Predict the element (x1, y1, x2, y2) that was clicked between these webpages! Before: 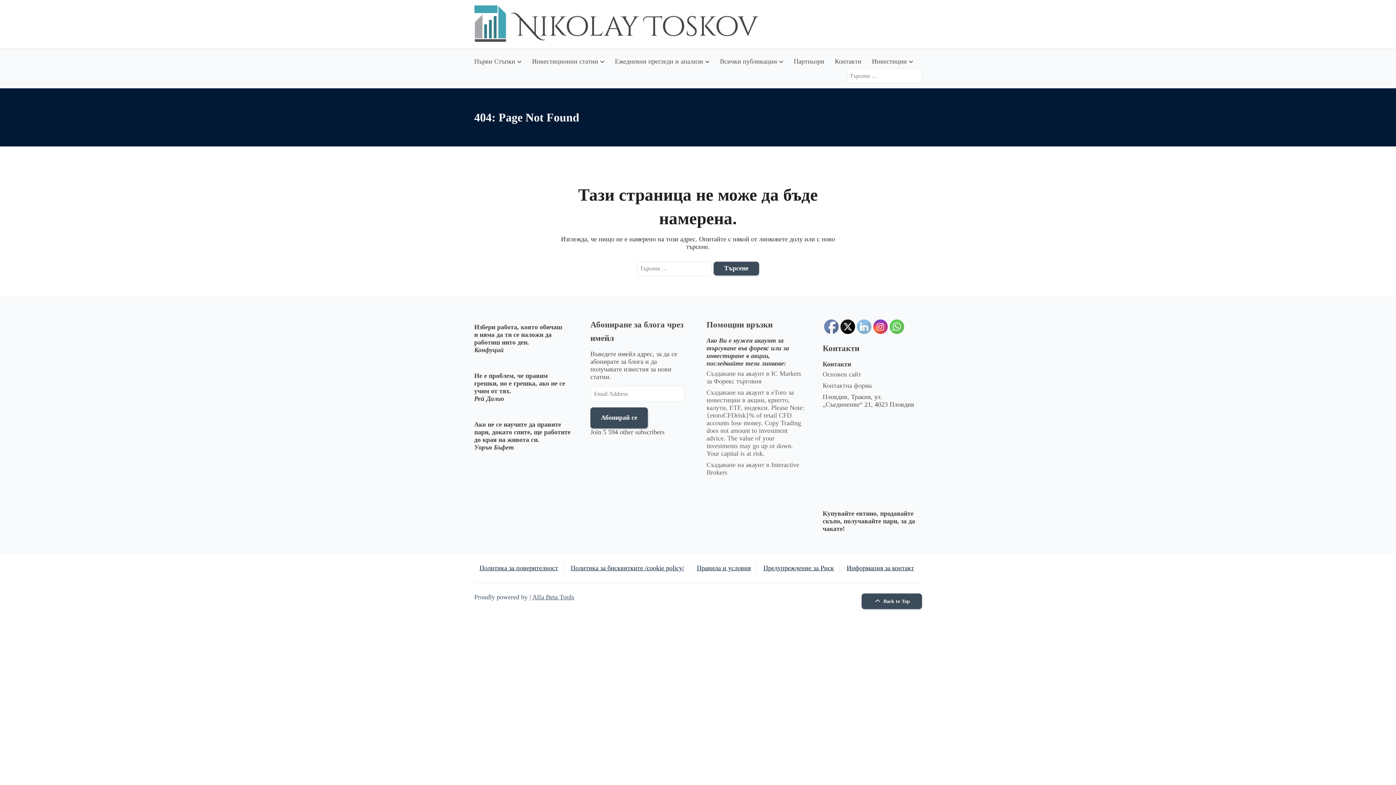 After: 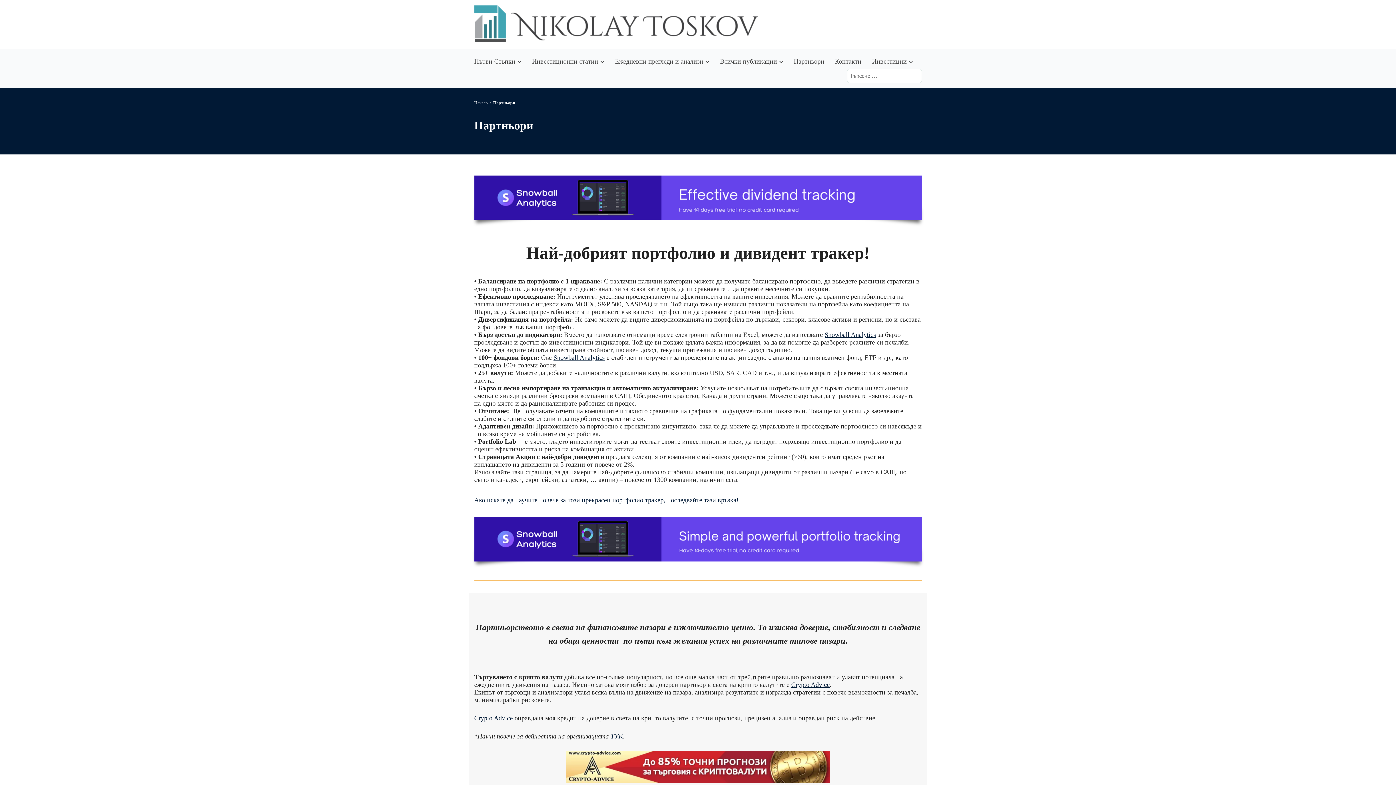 Action: label: Партньори bbox: (788, 54, 829, 68)